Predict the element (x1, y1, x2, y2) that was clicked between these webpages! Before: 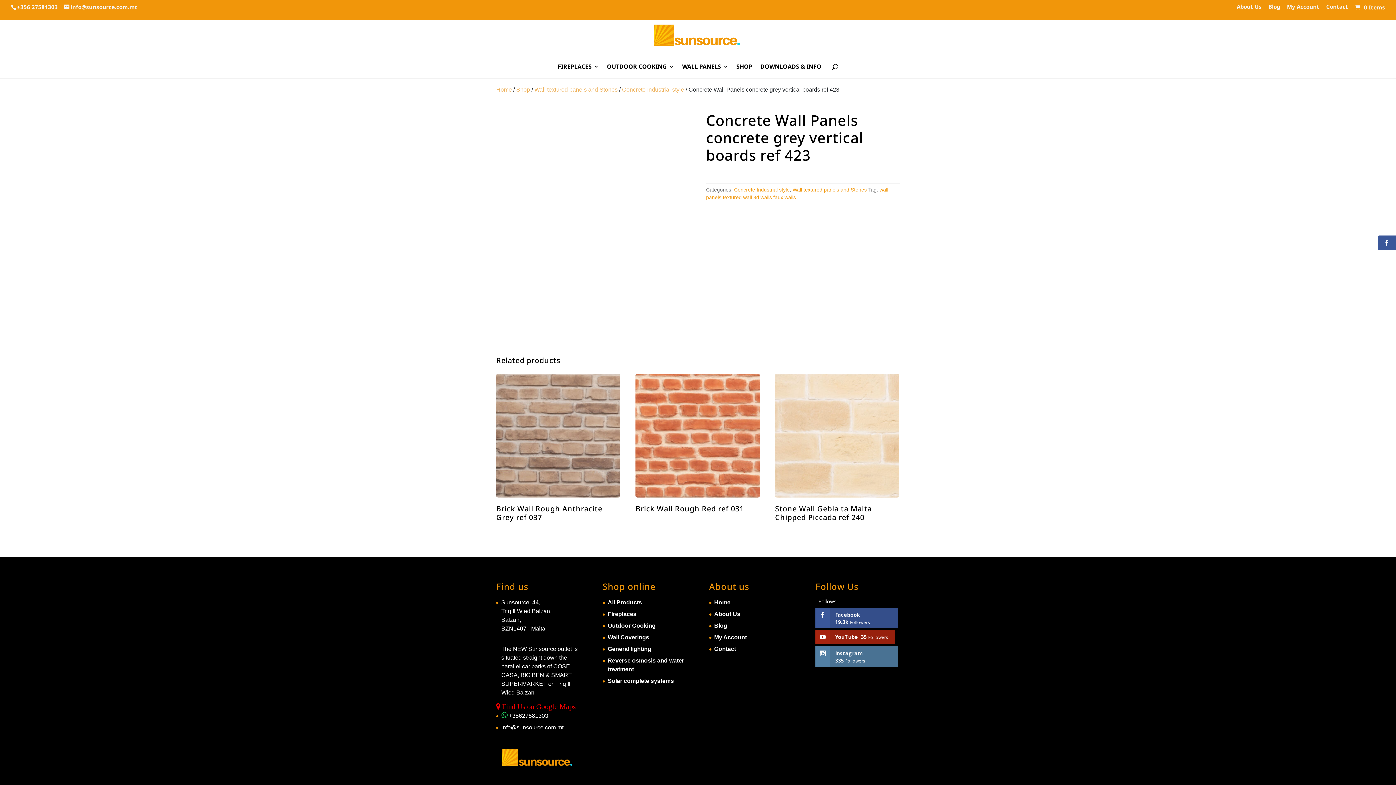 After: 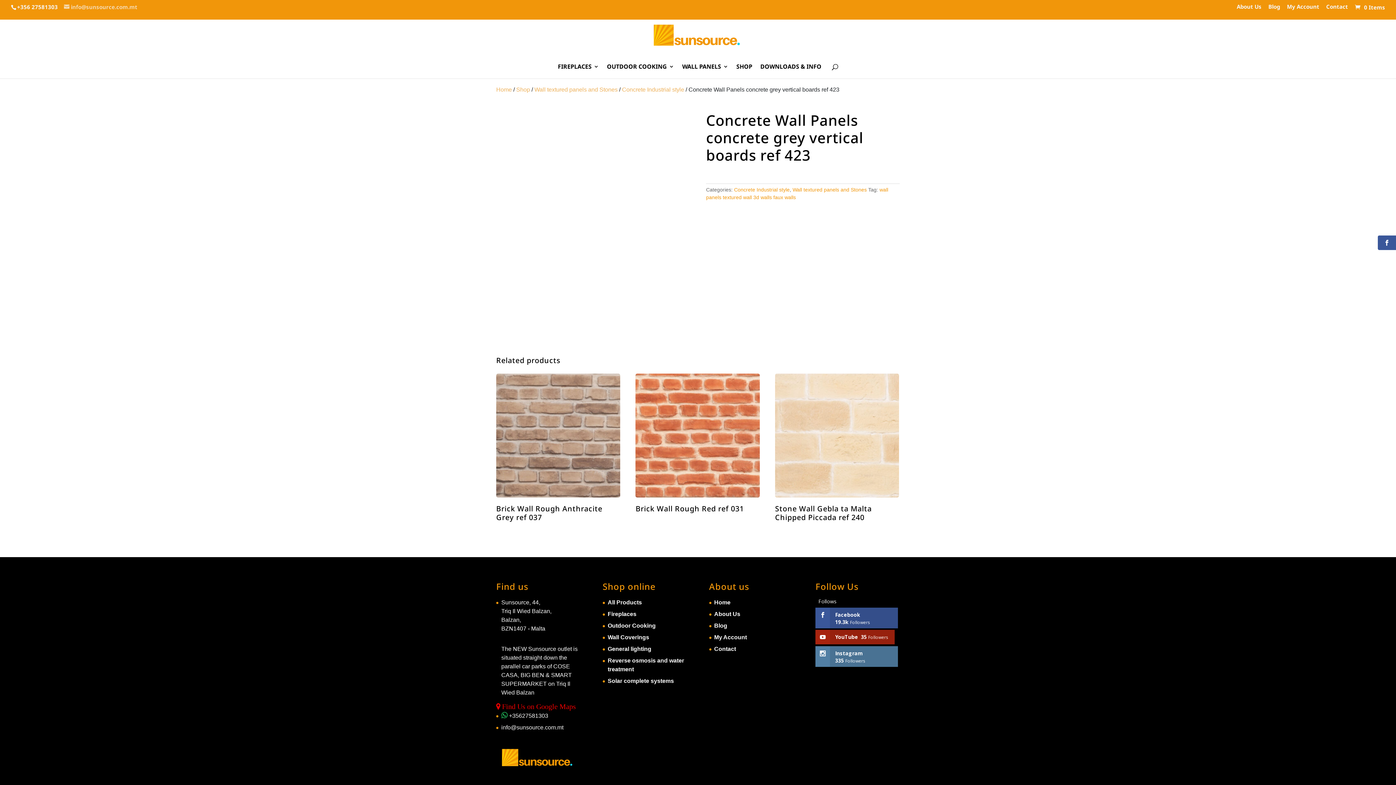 Action: bbox: (64, 3, 137, 10) label: info@sunsource.com.mt